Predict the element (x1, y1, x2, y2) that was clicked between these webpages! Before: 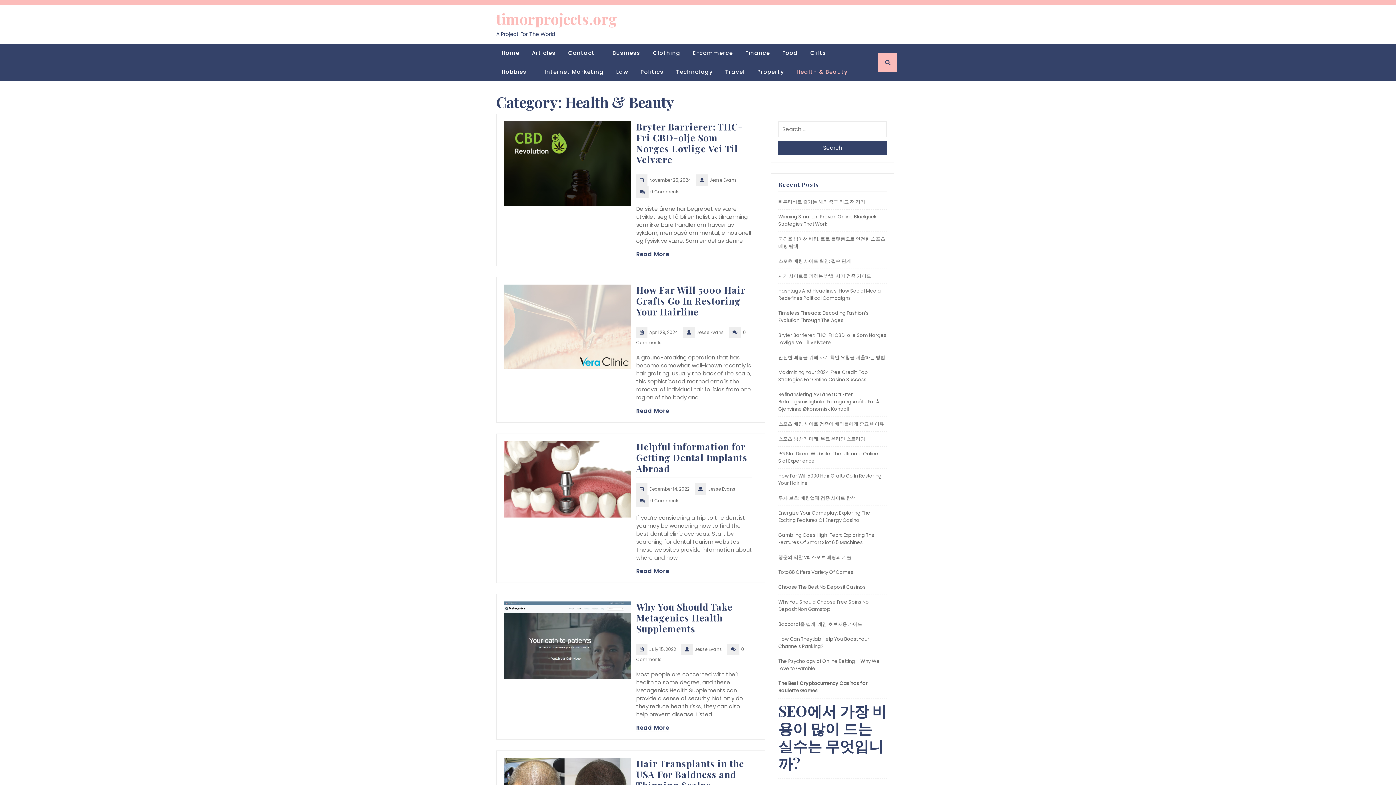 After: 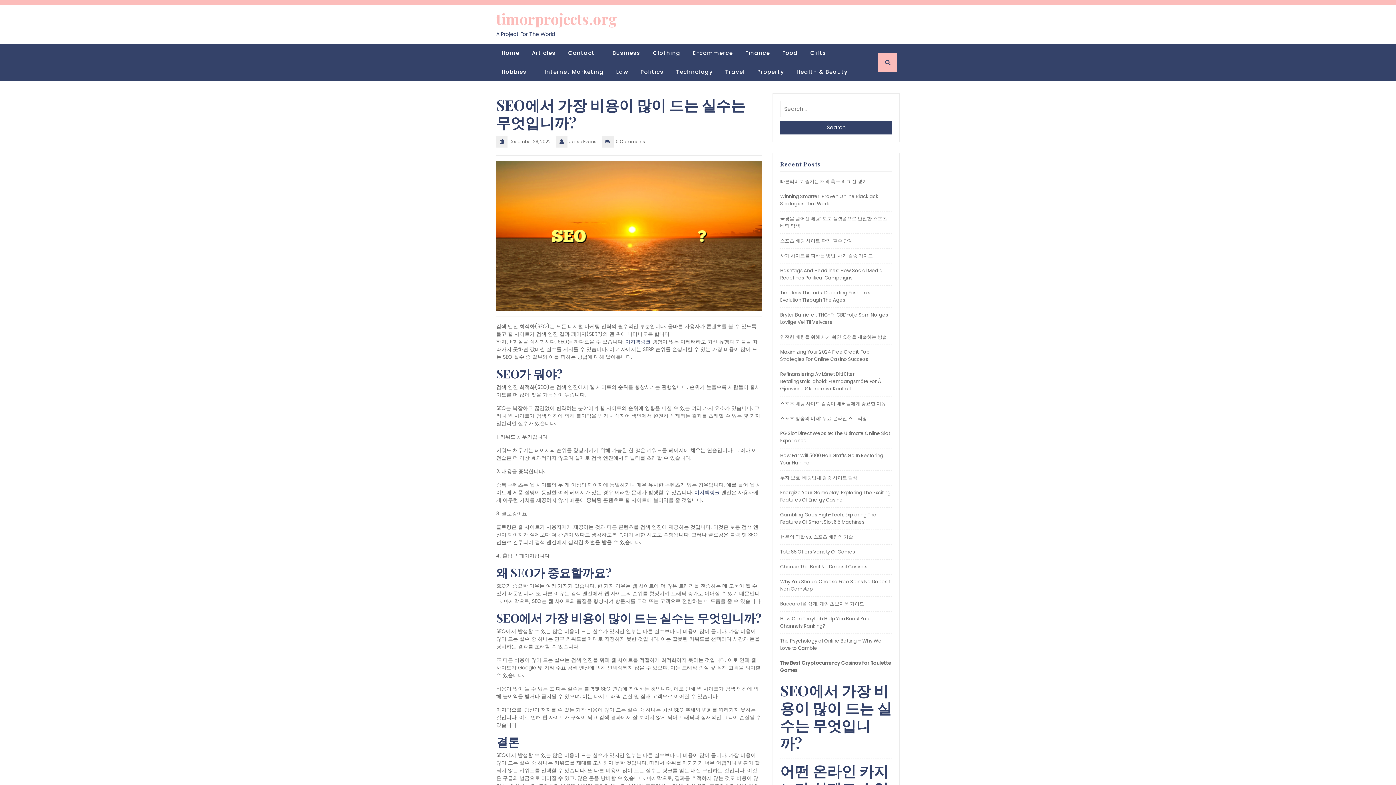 Action: label: SEO에서 가장 비용이 많이 드는 실수는 무엇입니까? bbox: (778, 702, 886, 772)